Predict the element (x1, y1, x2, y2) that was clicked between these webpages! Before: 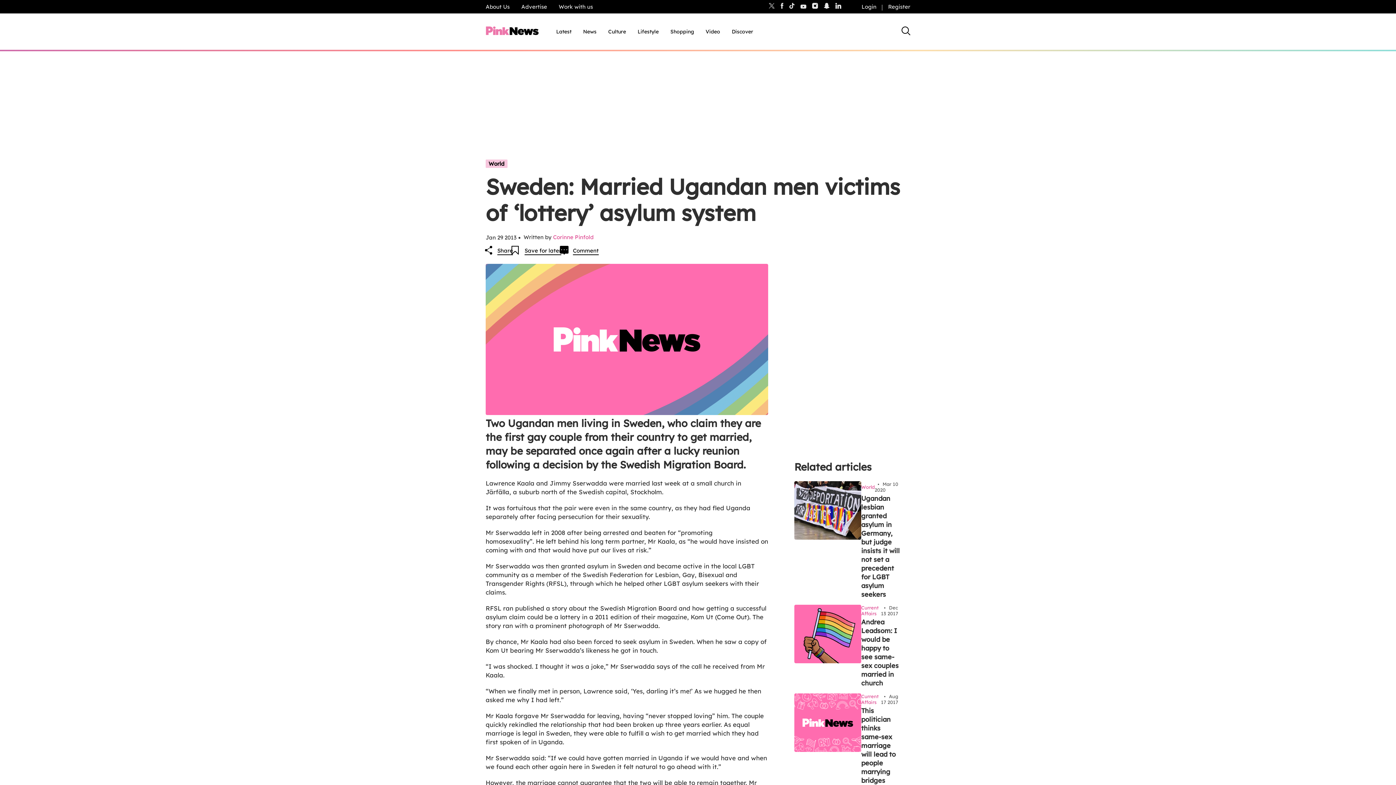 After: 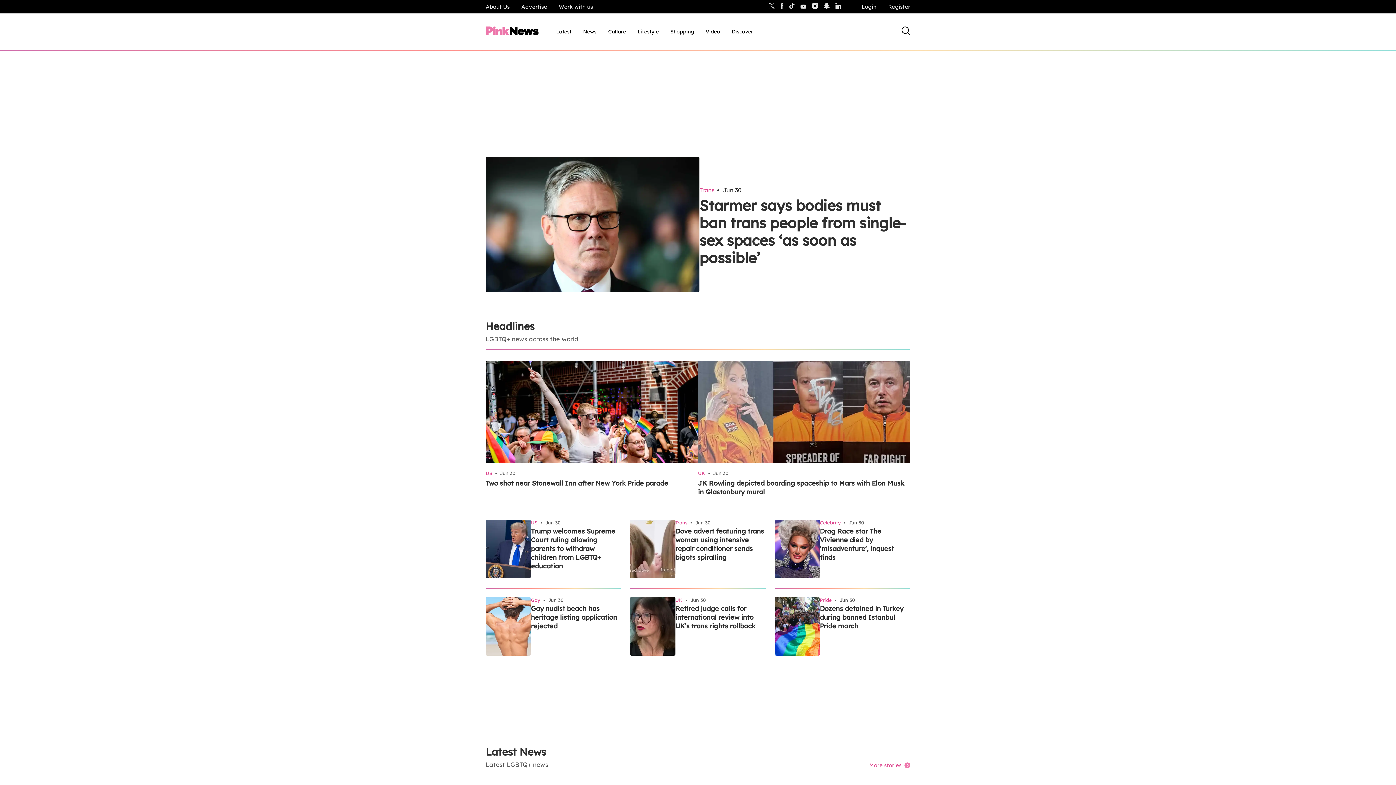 Action: bbox: (480, 35, 544, 42)